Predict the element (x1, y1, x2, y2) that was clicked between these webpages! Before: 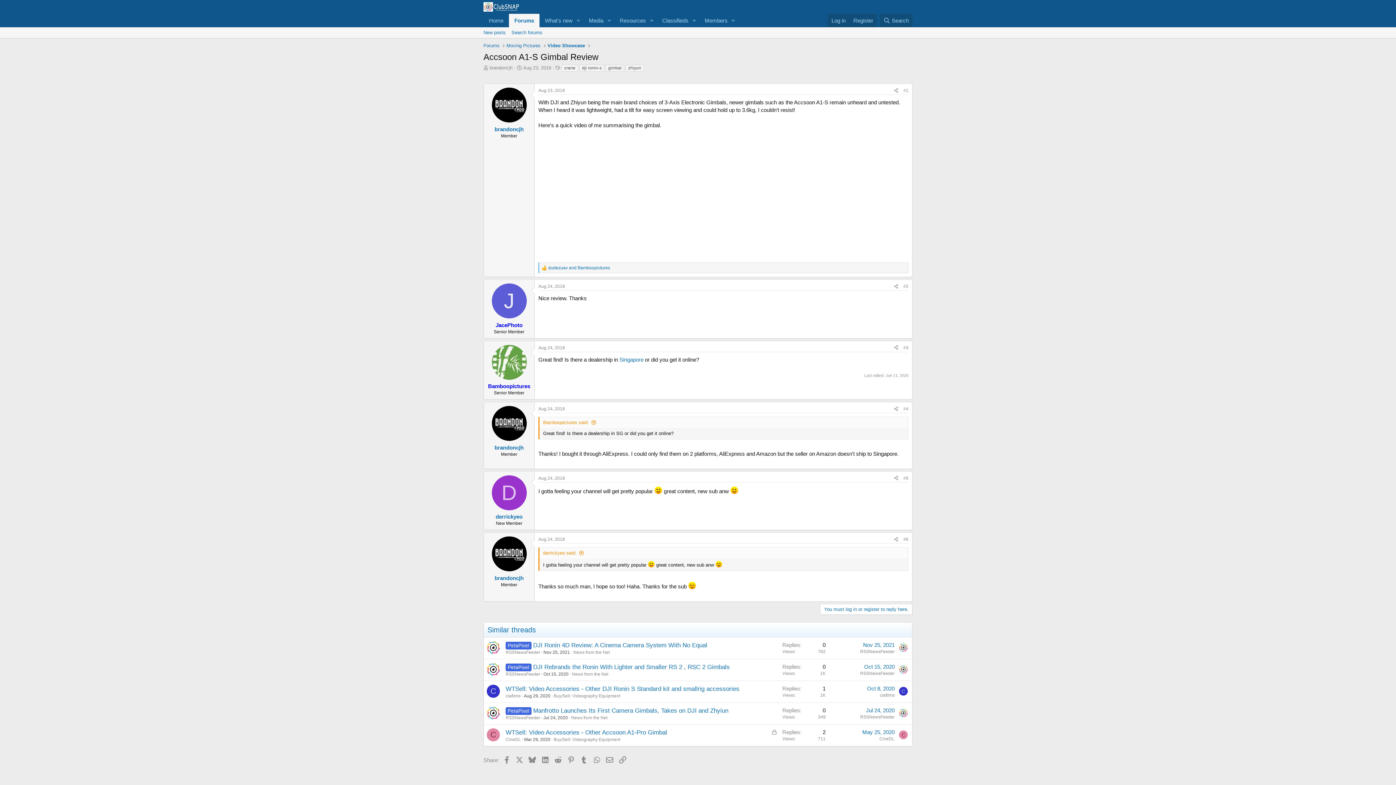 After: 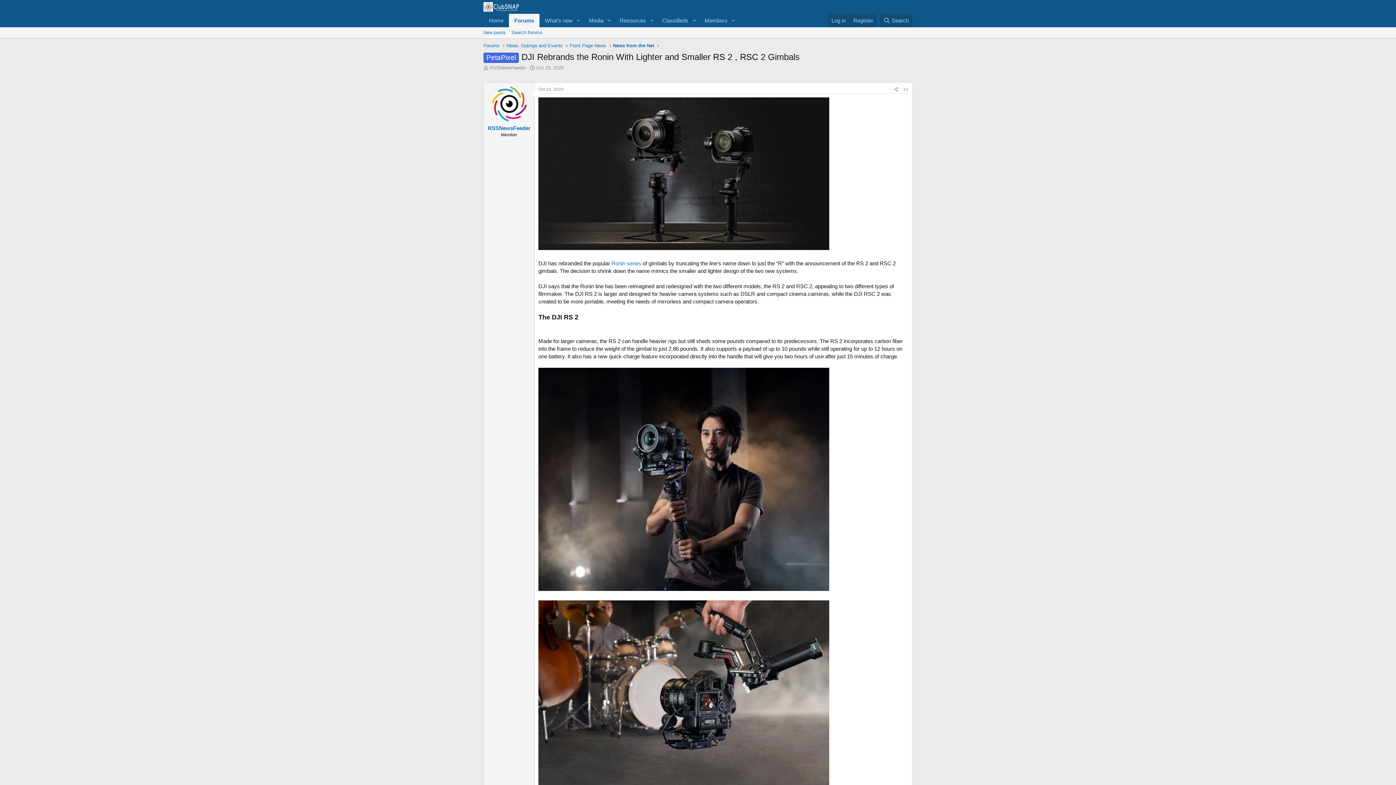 Action: label: Oct 15, 2020 bbox: (543, 671, 568, 676)